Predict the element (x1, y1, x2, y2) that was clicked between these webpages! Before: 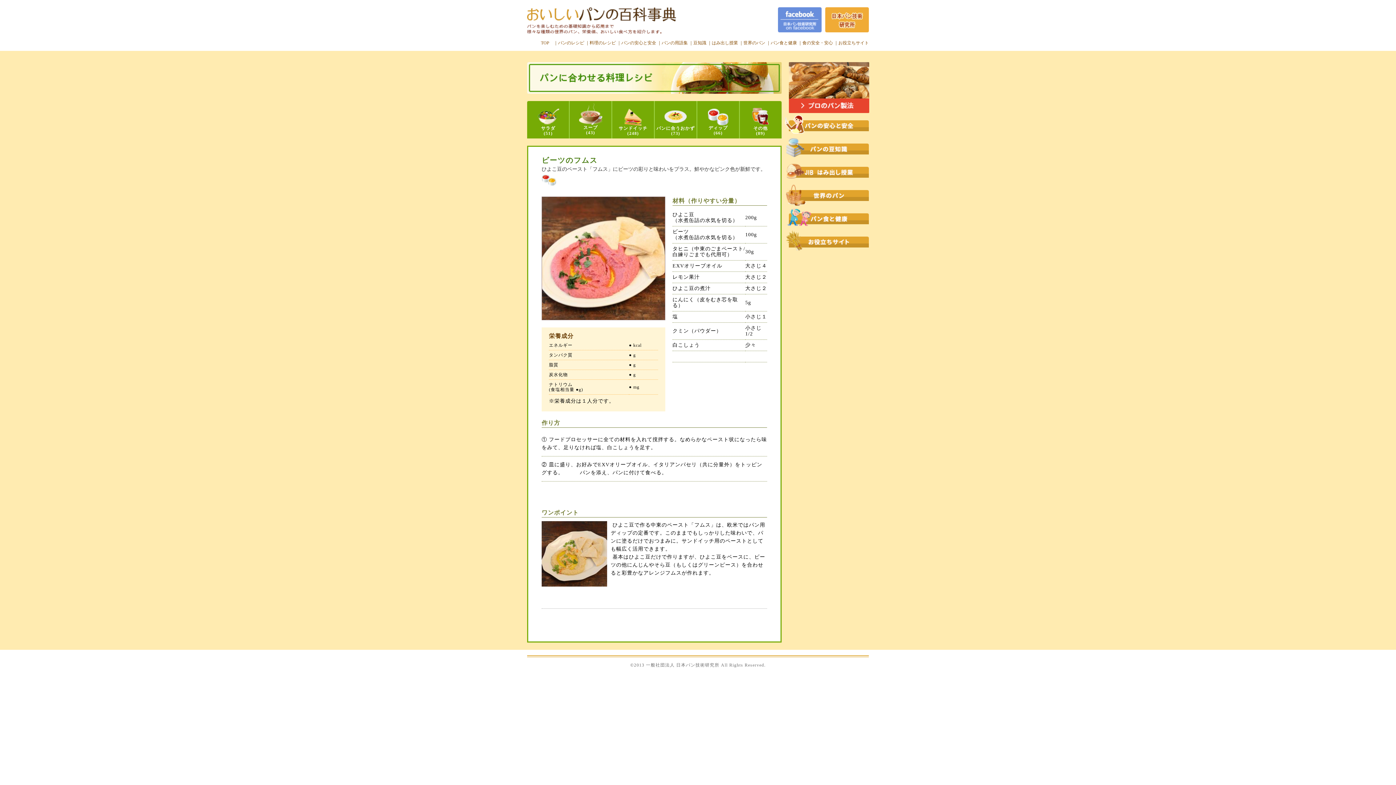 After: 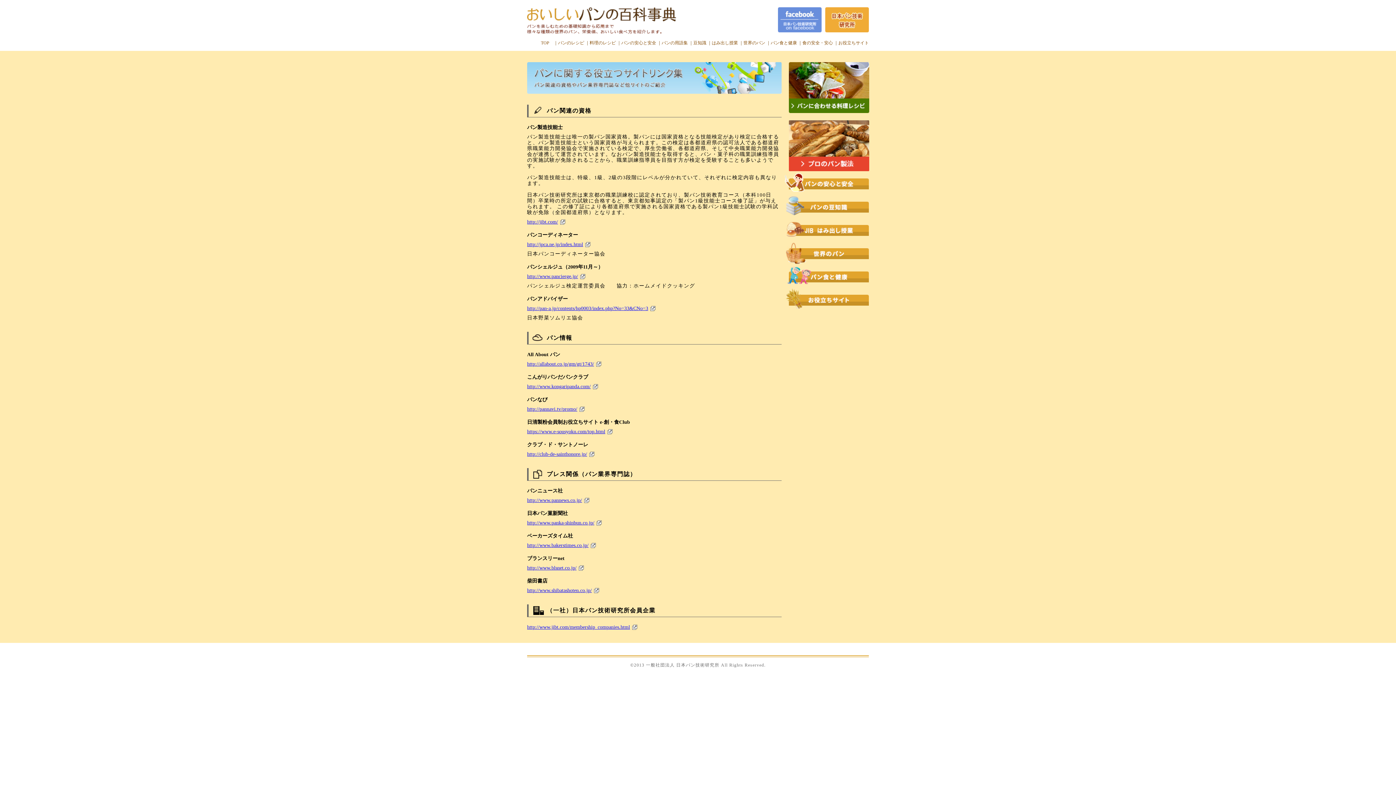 Action: bbox: (838, 40, 869, 45) label: お役立ちサイト